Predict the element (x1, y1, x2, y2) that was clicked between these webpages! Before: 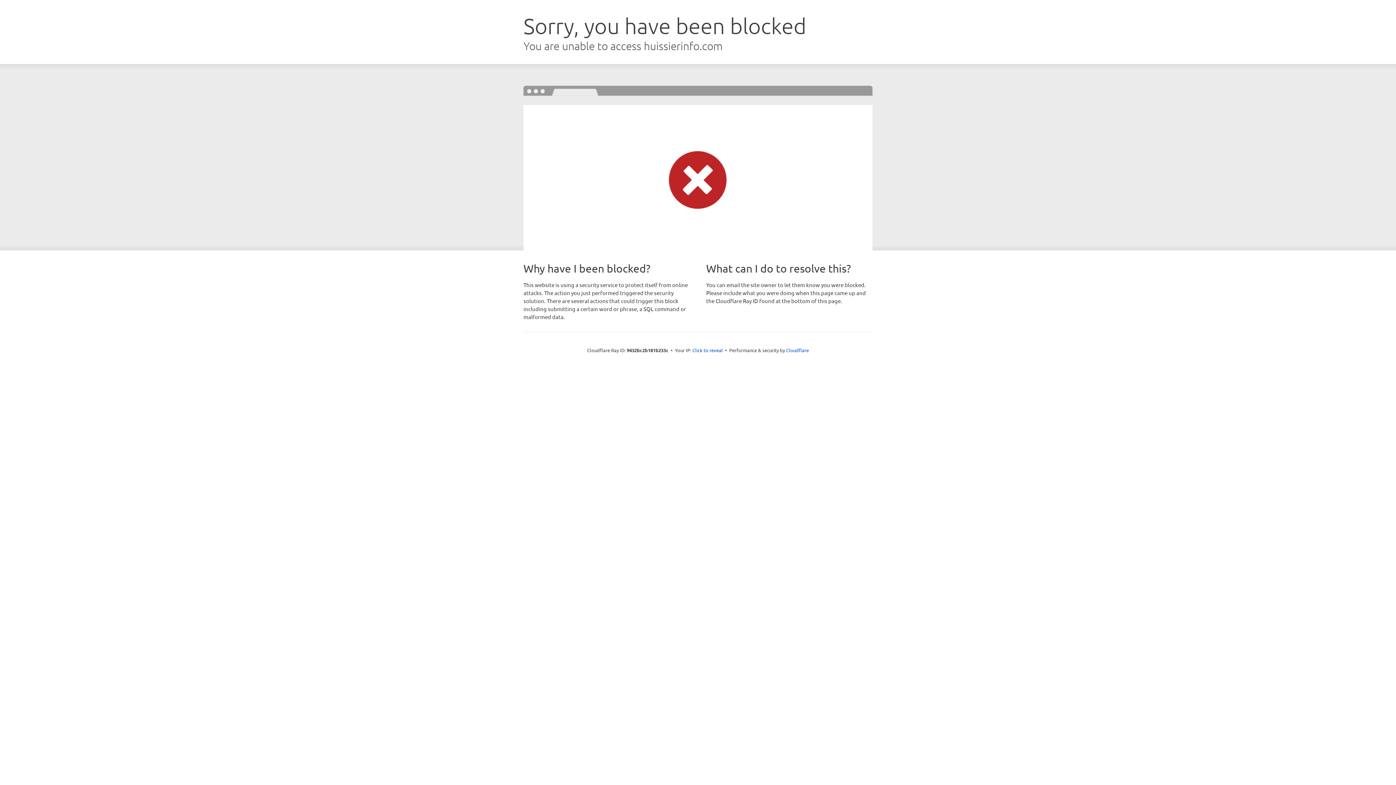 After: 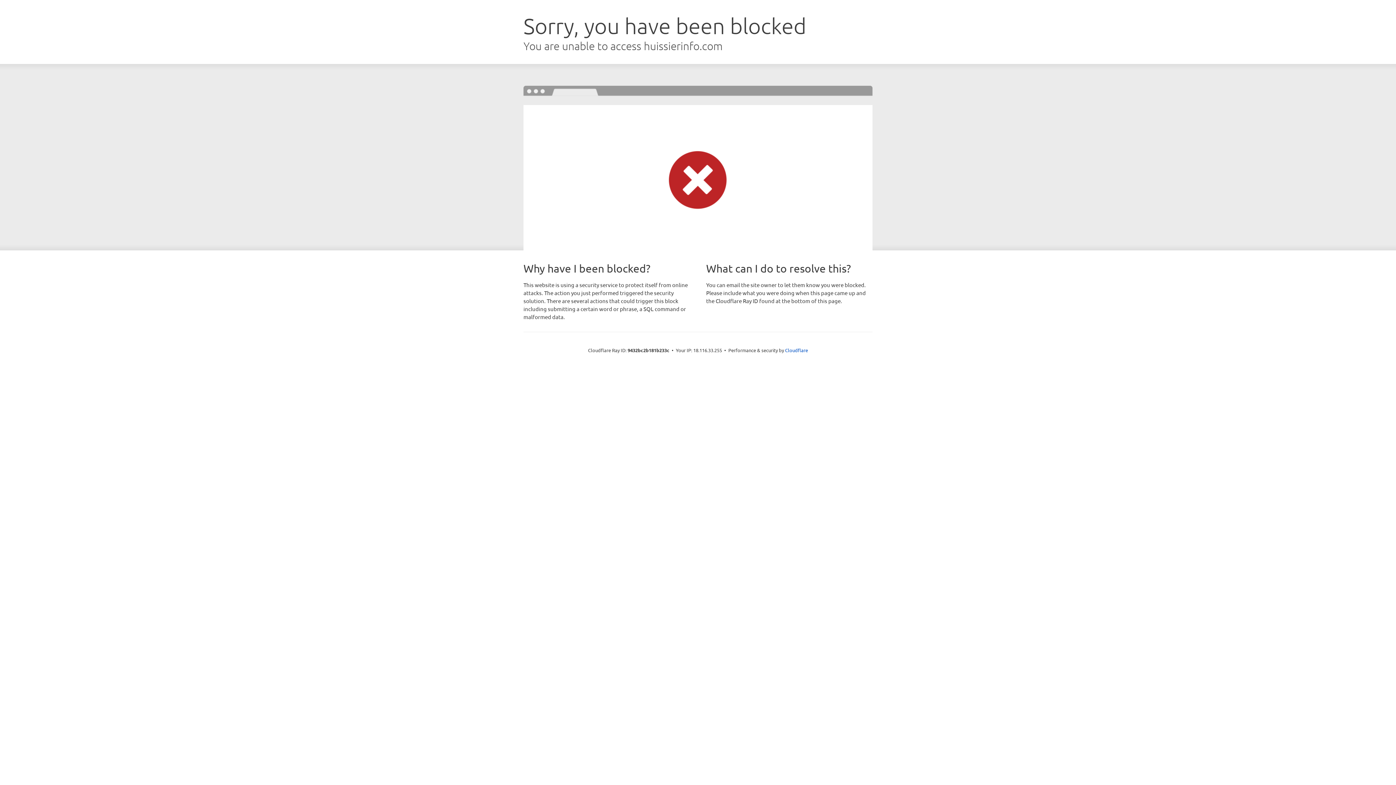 Action: bbox: (692, 346, 723, 353) label: Click to reveal